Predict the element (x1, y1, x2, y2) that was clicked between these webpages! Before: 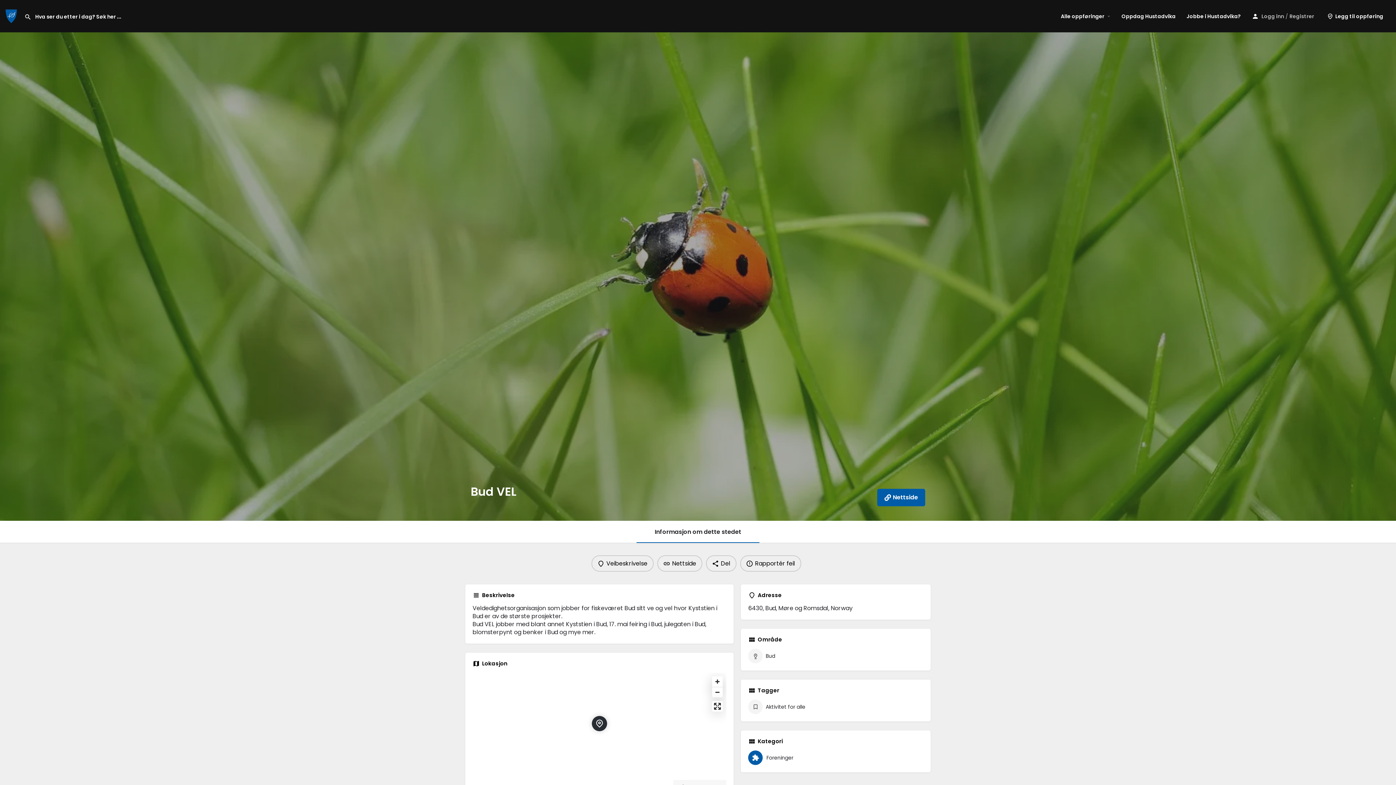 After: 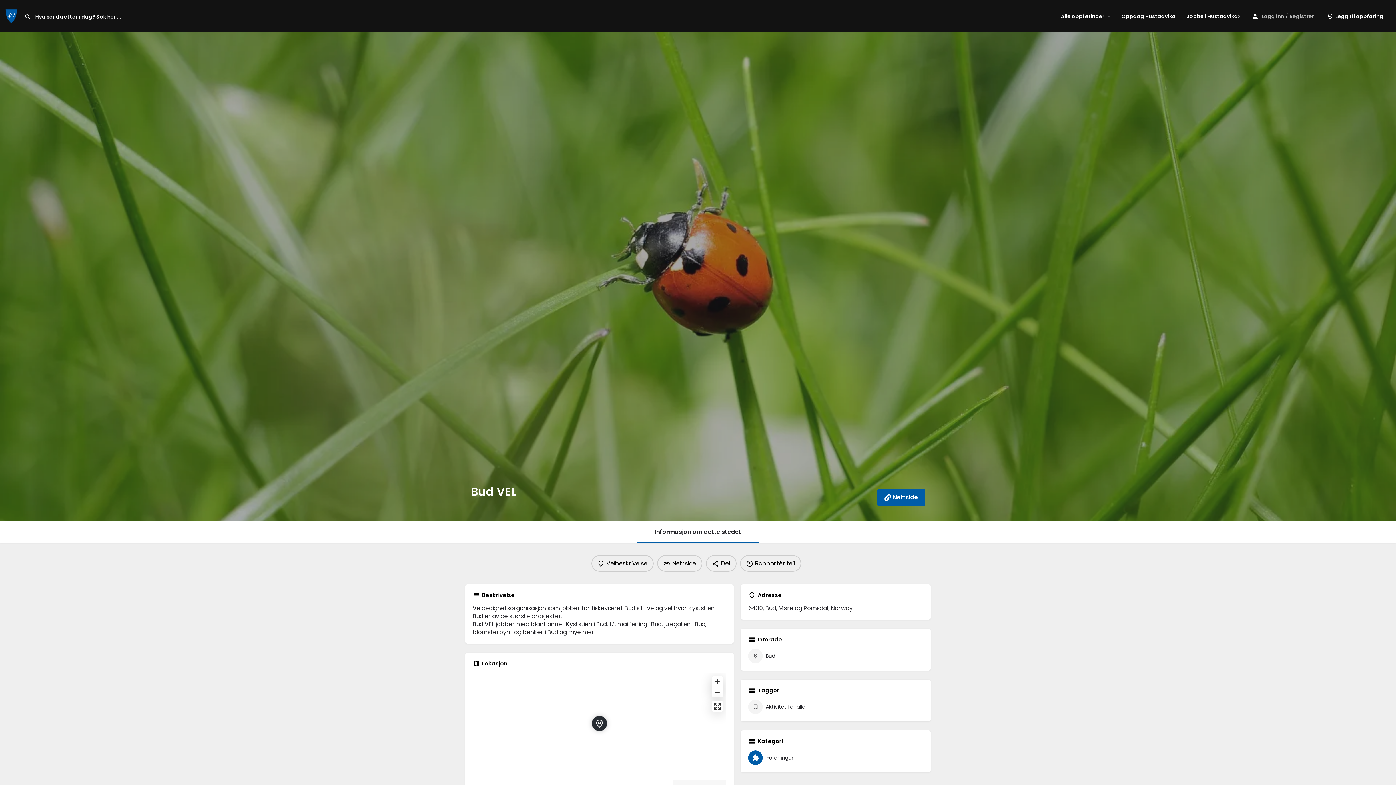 Action: label: Informasjon om dette stedet bbox: (636, 521, 759, 543)